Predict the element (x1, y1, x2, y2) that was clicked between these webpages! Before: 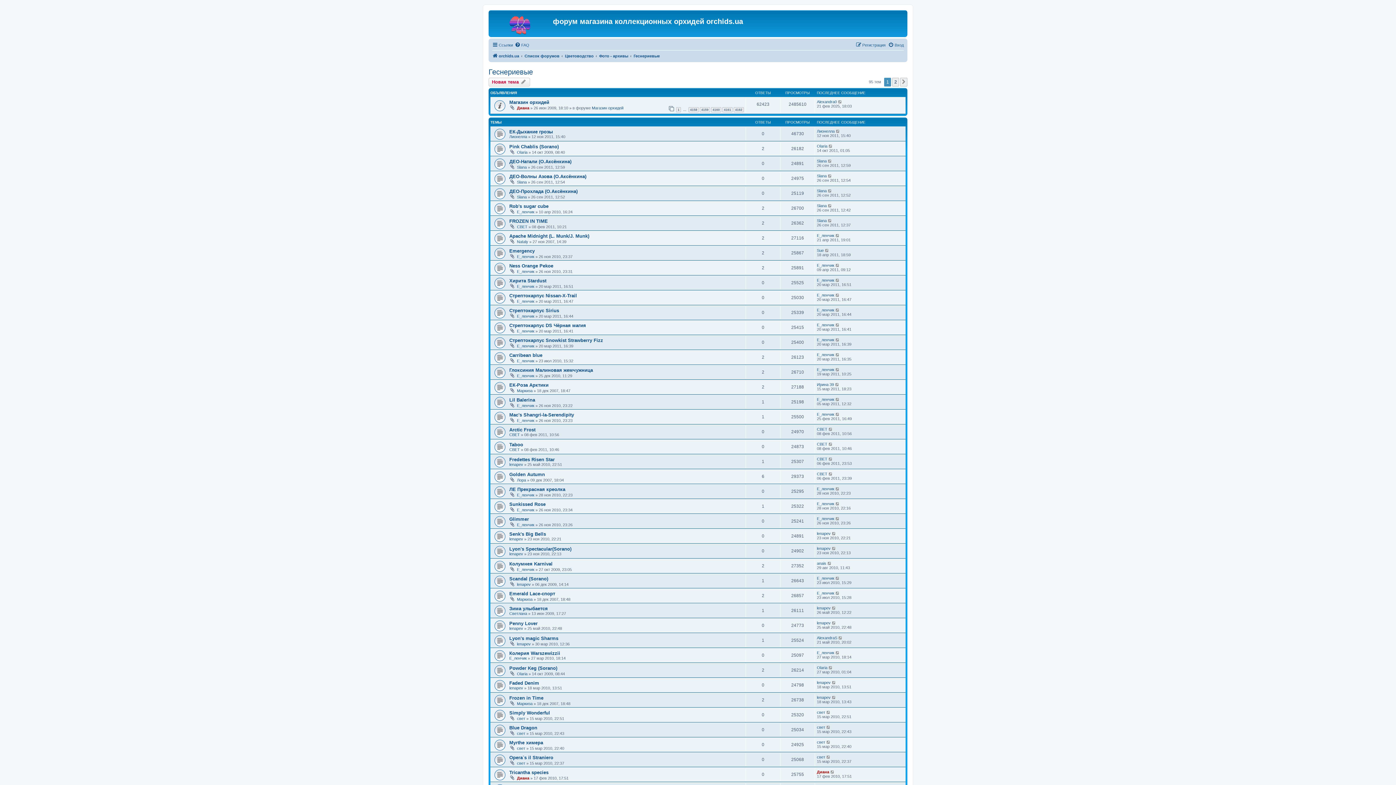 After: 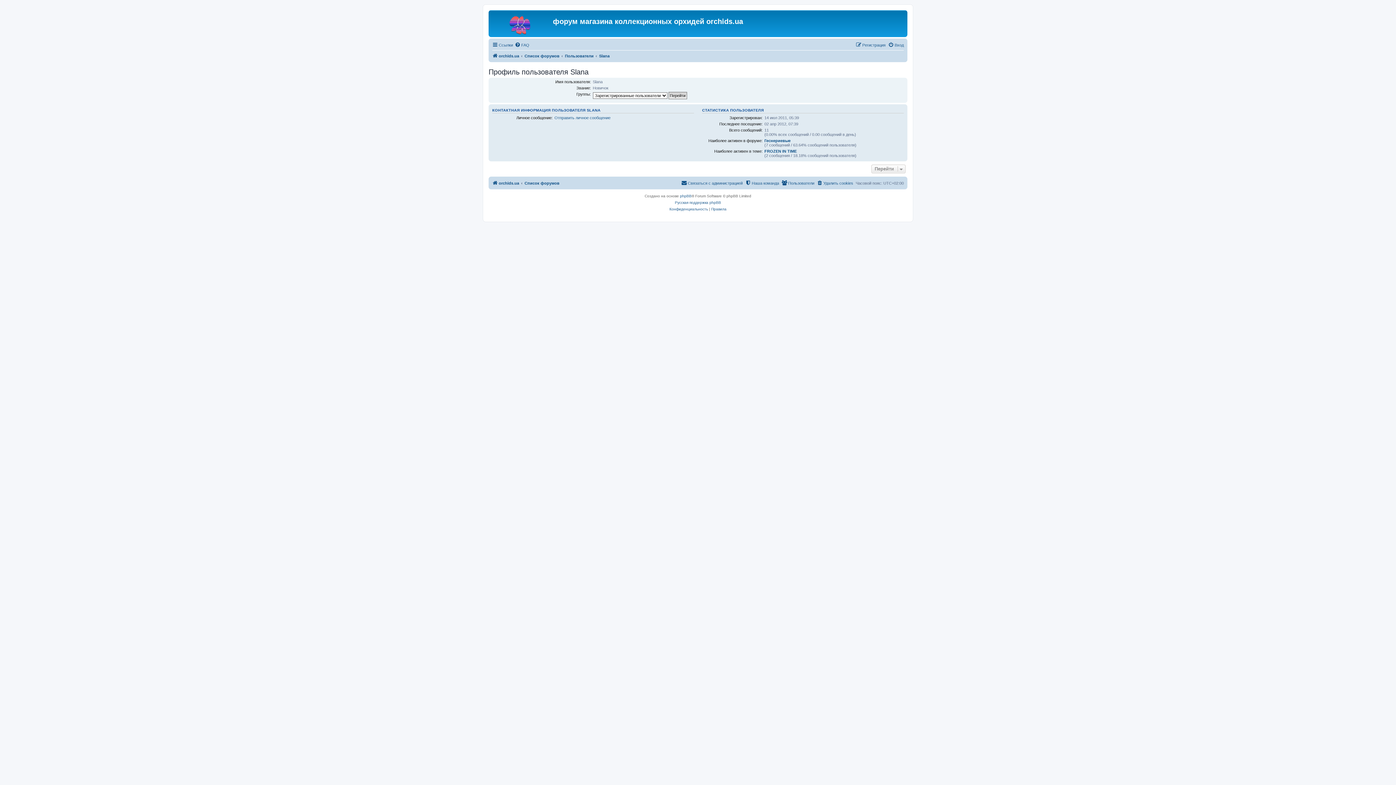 Action: label: Slana bbox: (817, 173, 826, 178)